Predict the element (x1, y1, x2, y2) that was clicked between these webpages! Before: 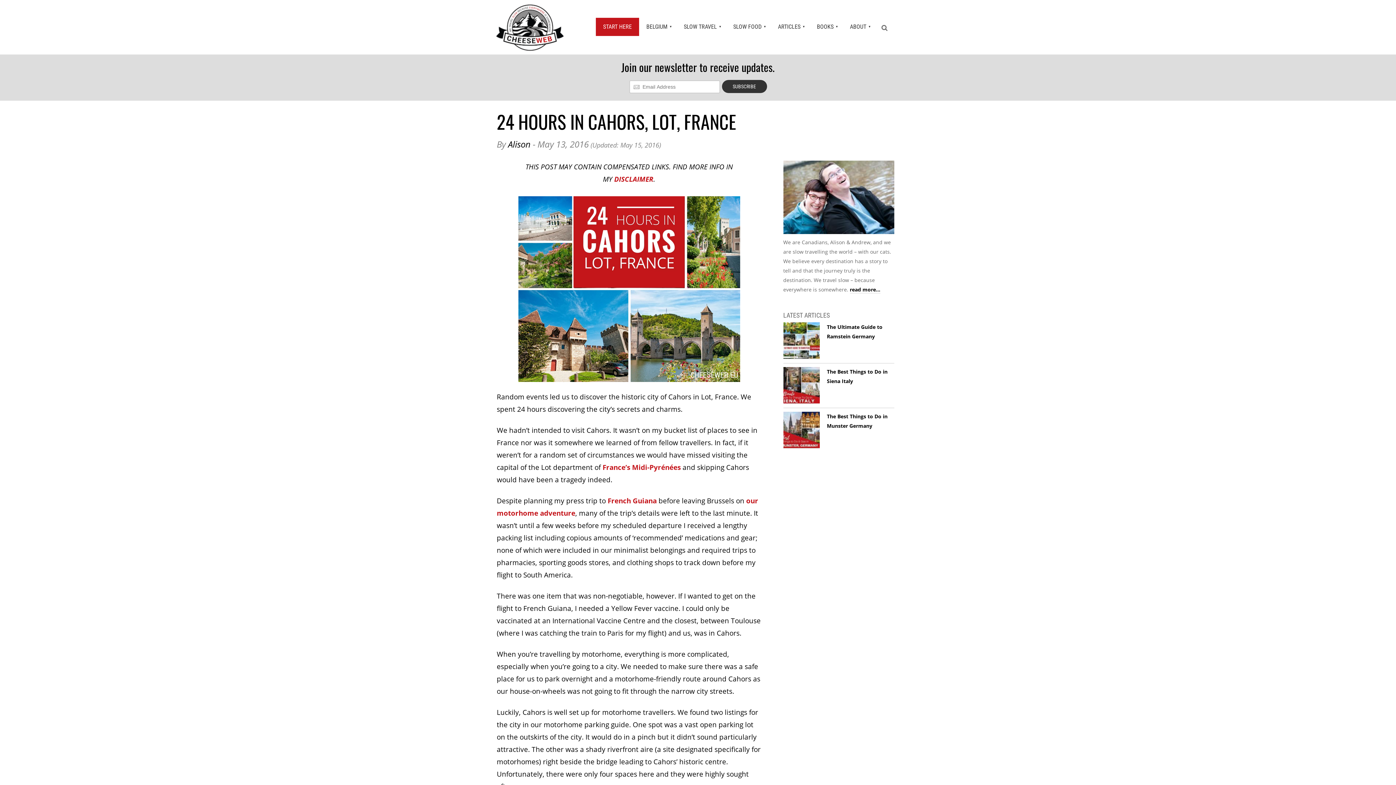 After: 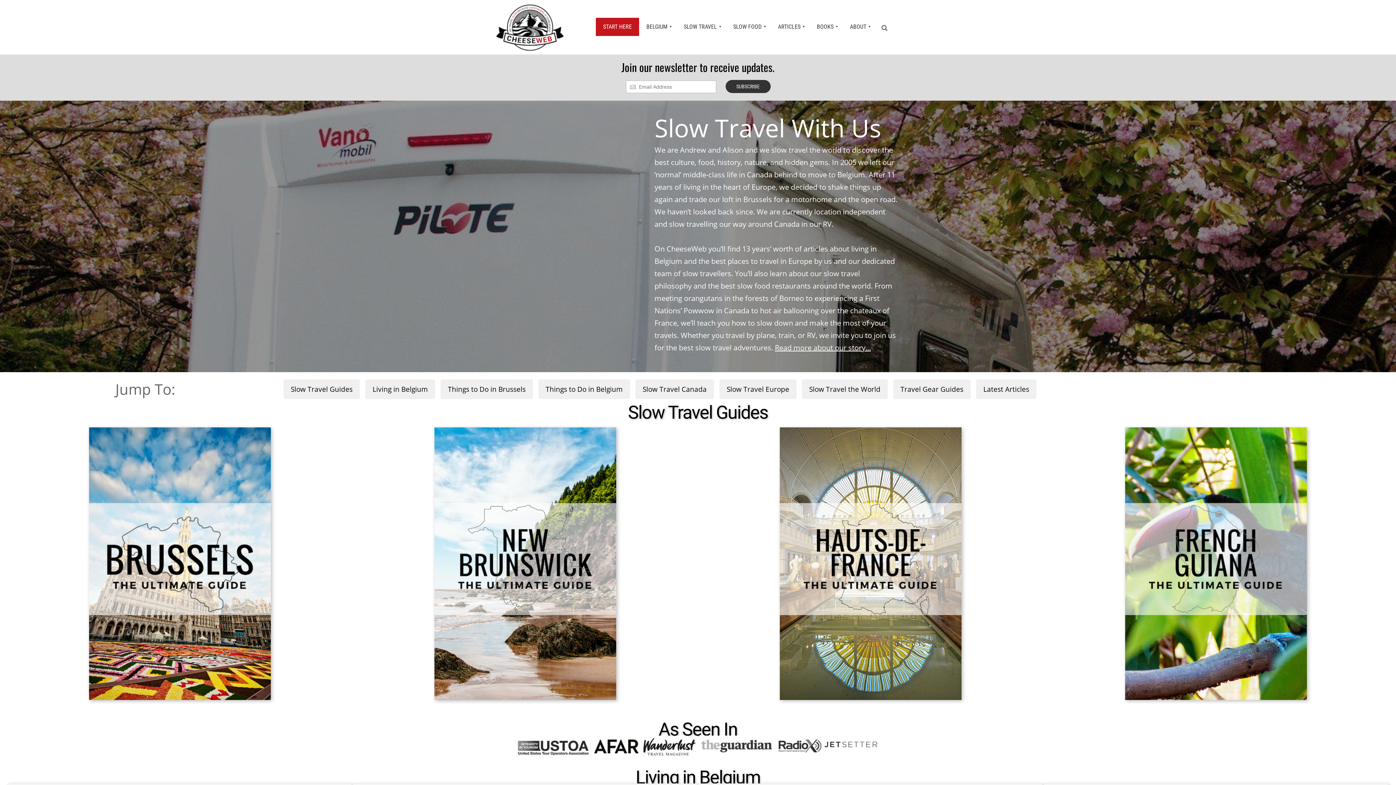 Action: bbox: (581, 25, 596, 36)